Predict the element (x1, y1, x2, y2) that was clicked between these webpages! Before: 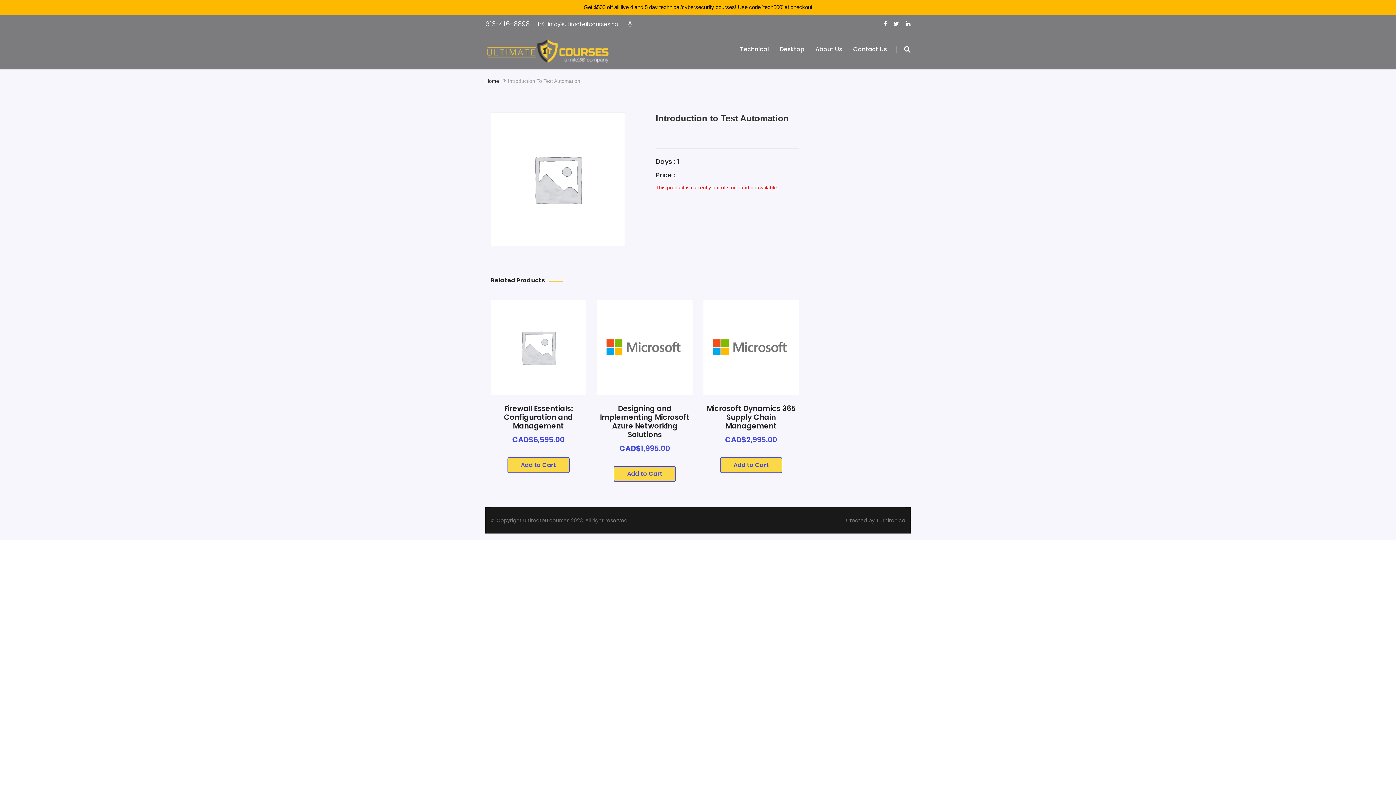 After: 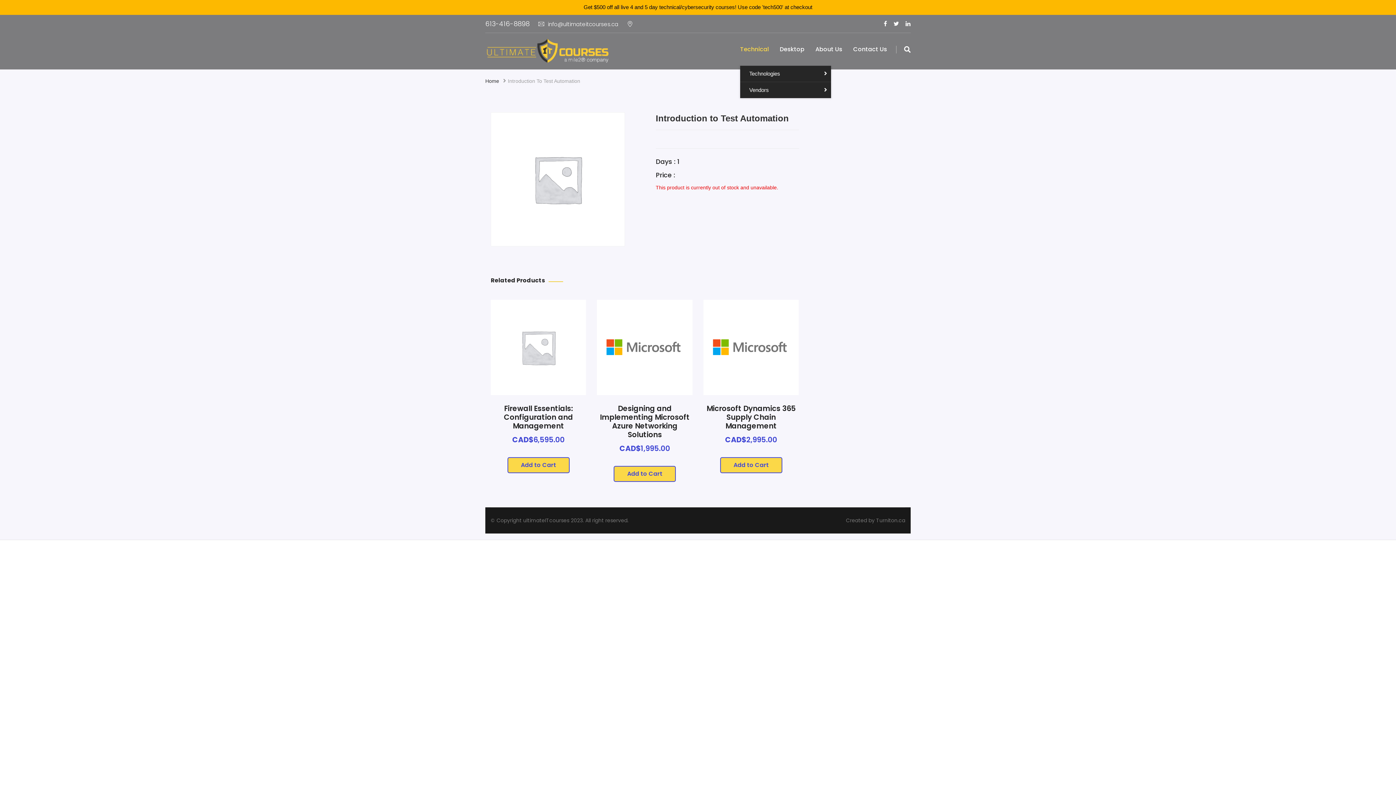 Action: bbox: (740, 36, 769, 62) label: Technical